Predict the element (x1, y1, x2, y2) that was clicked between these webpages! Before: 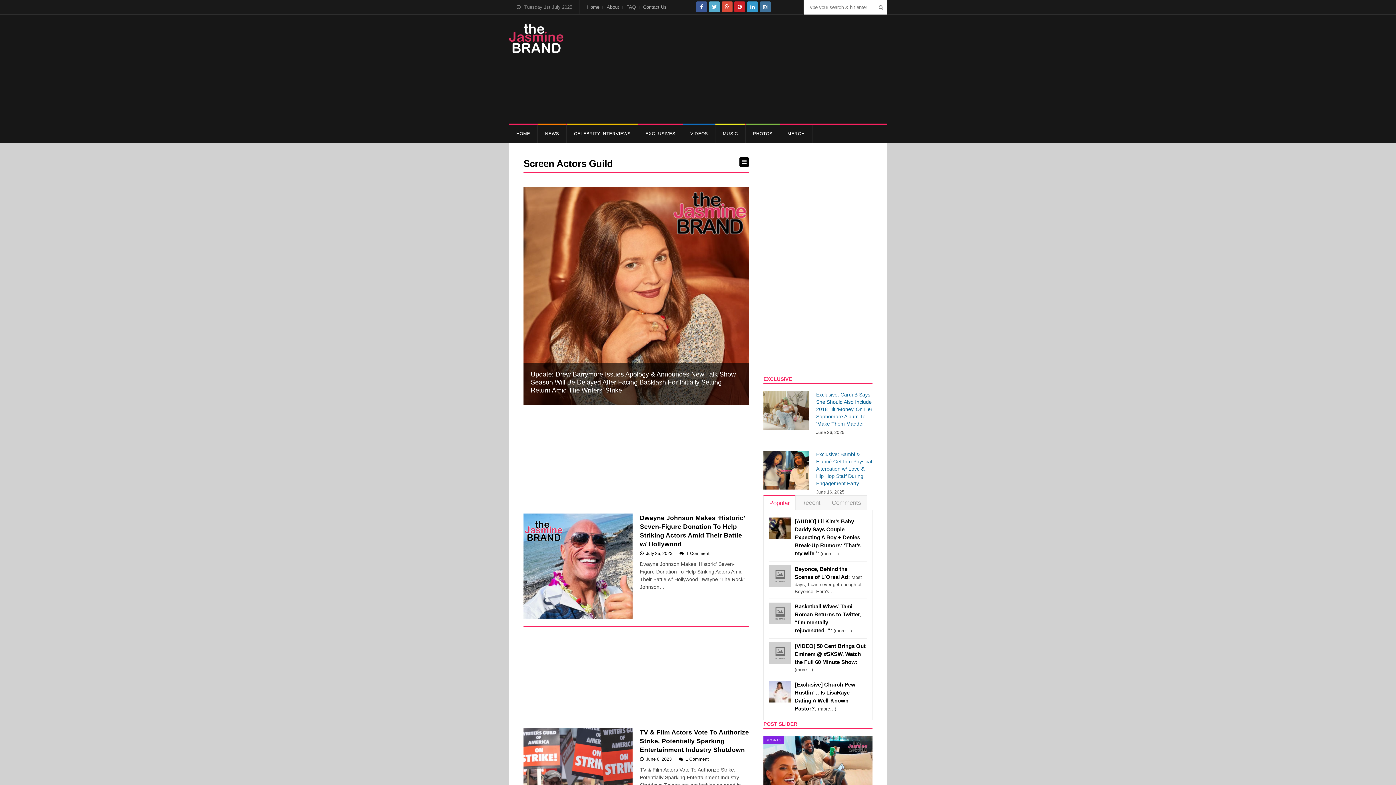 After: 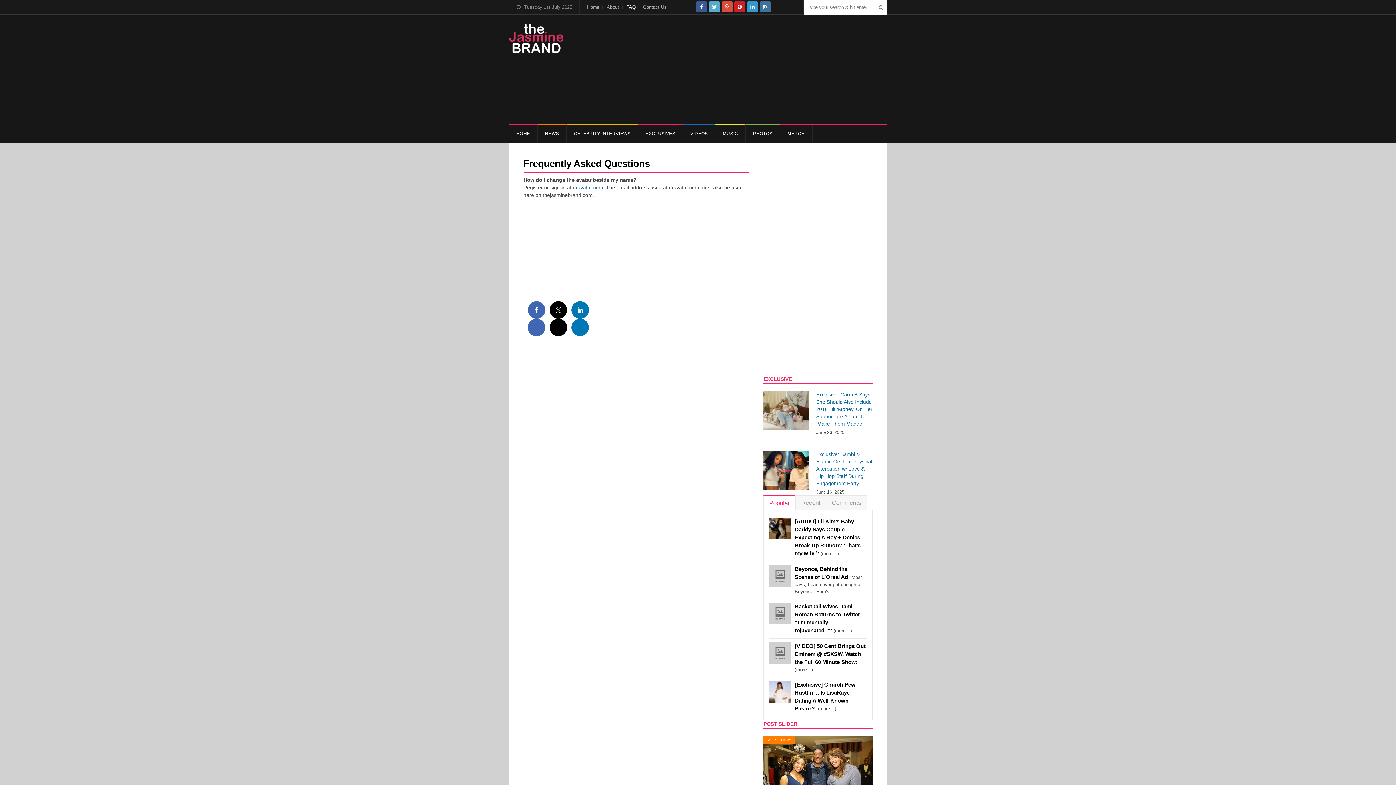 Action: label: FAQ bbox: (626, 4, 636, 10)